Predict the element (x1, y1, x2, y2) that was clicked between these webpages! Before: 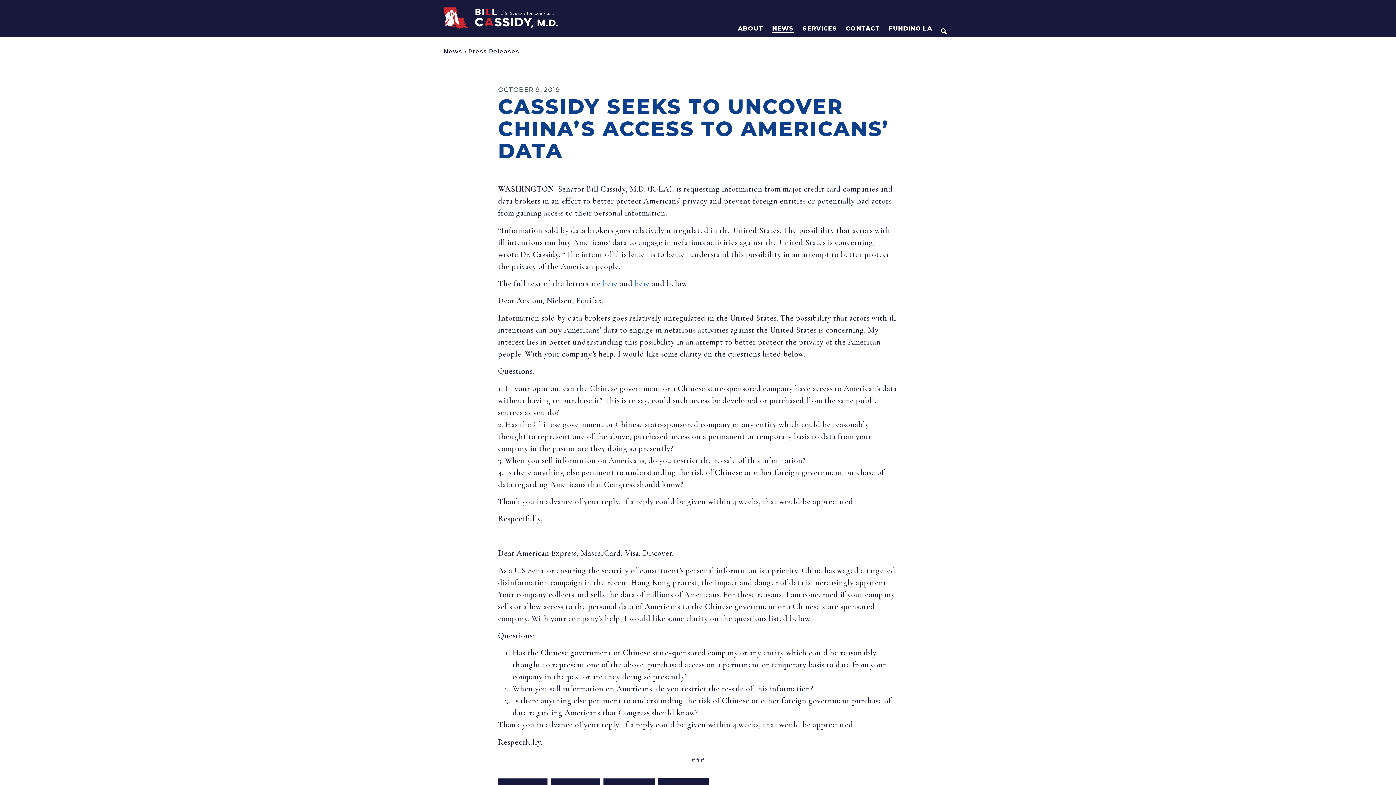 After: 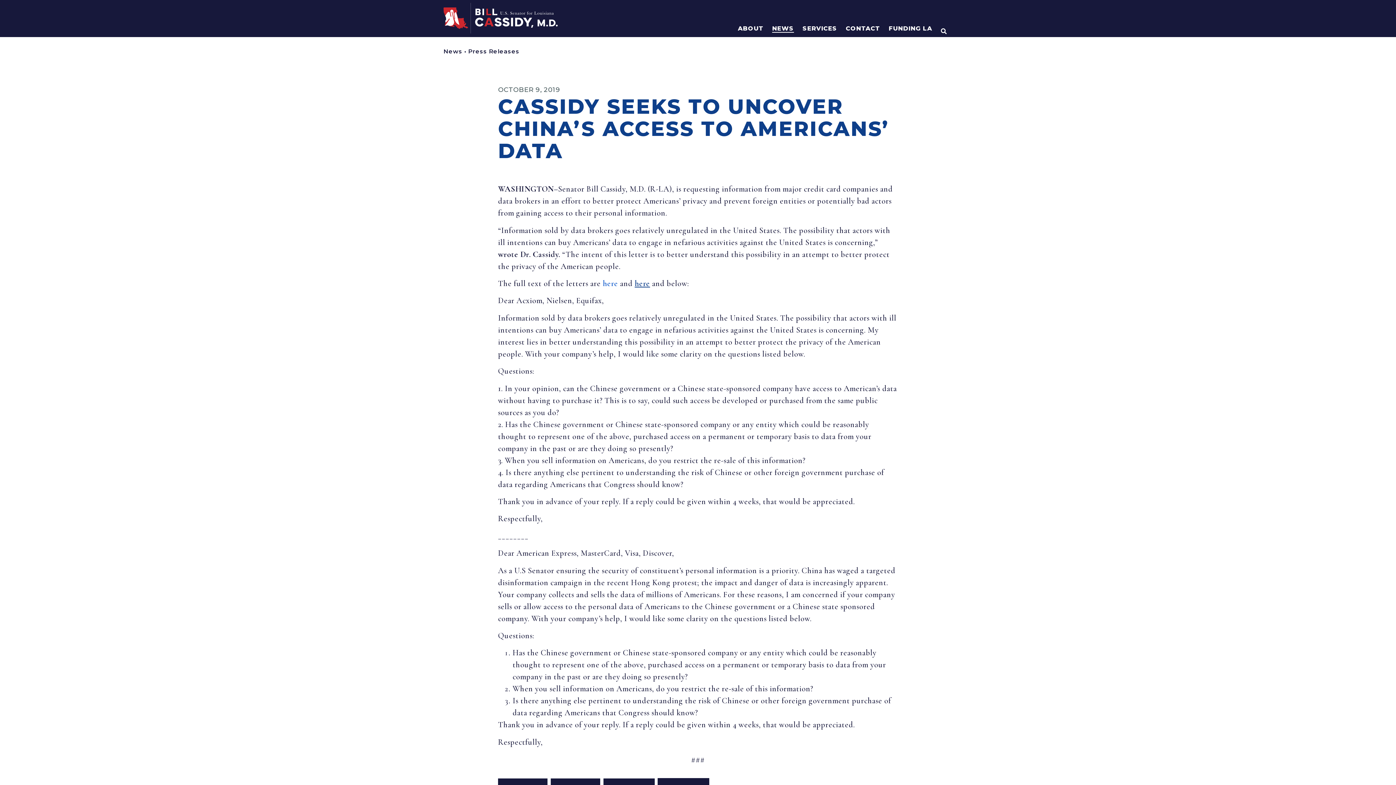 Action: bbox: (634, 278, 650, 288) label: here